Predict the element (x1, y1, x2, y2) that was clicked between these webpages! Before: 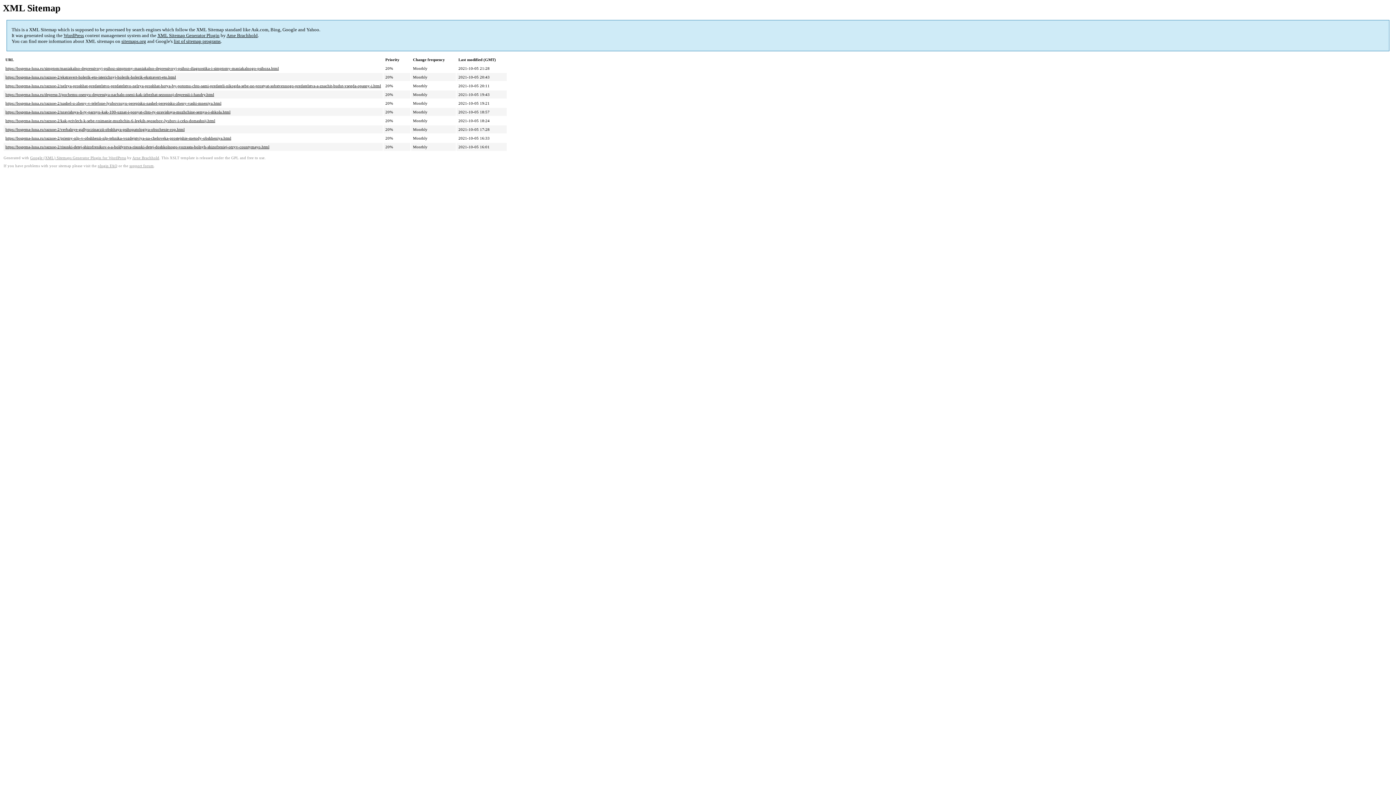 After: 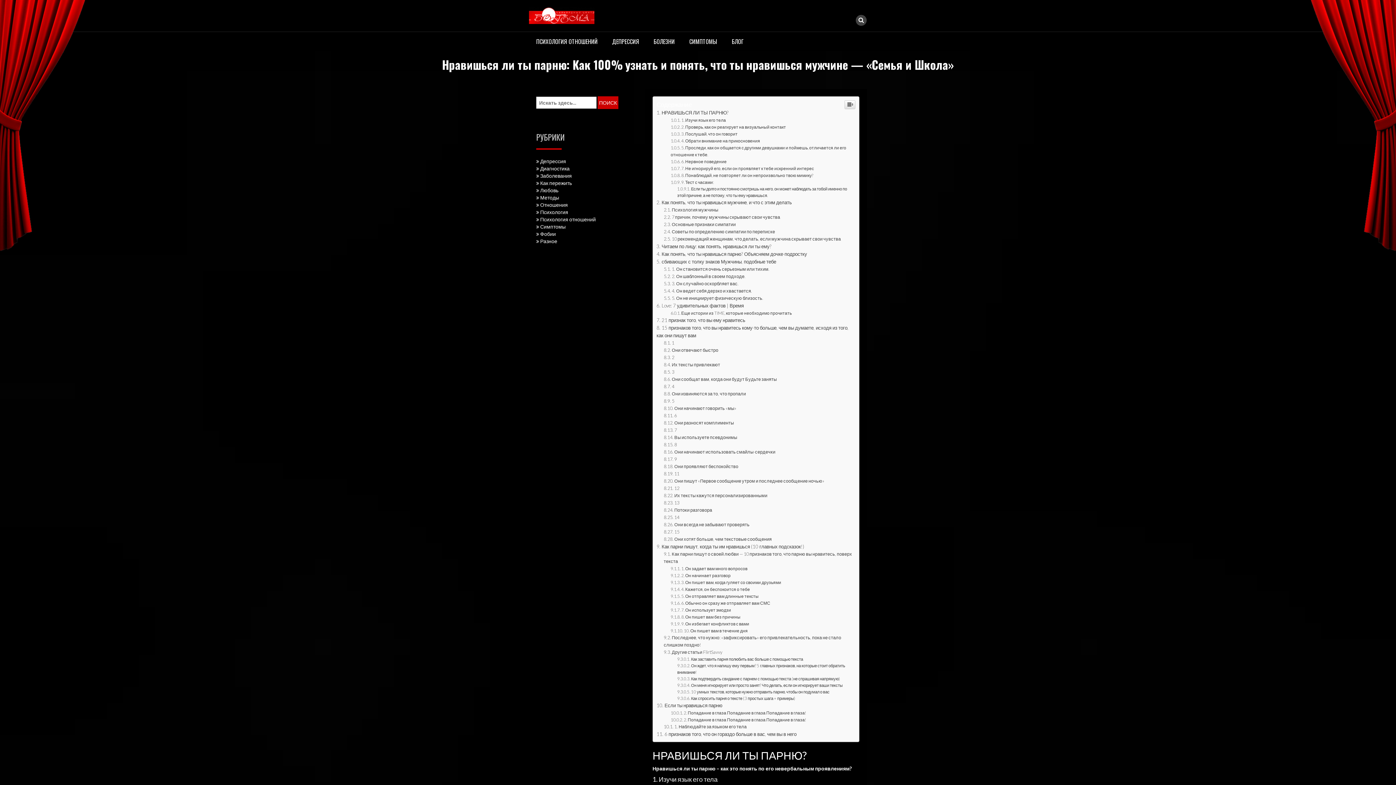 Action: bbox: (5, 109, 230, 114) label: https://bogema-luna.ru/raznoe-2/nravishsya-li-ty-parnyu-kak-100-uznat-i-ponyat-chto-ty-nravishsya-muzhchine-semya-i-shkola.html